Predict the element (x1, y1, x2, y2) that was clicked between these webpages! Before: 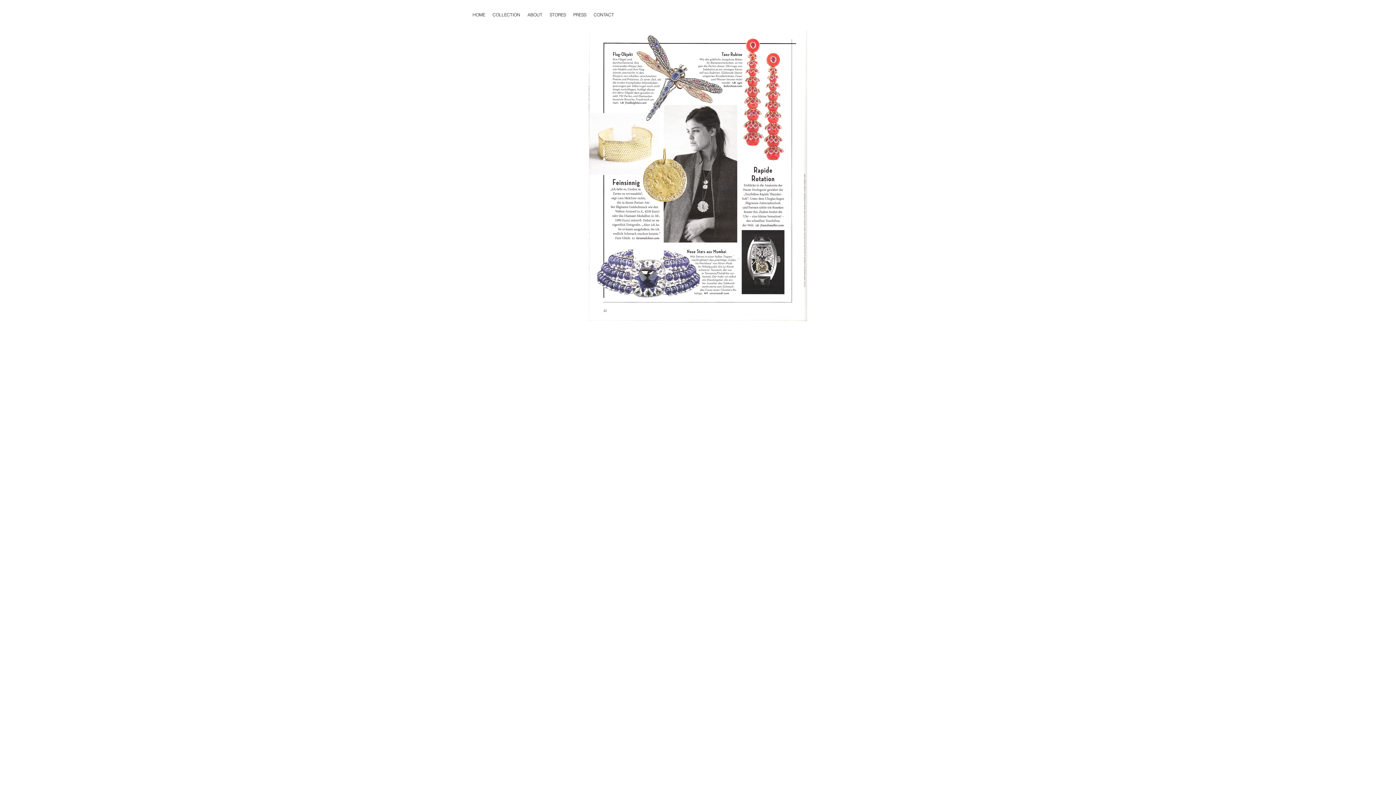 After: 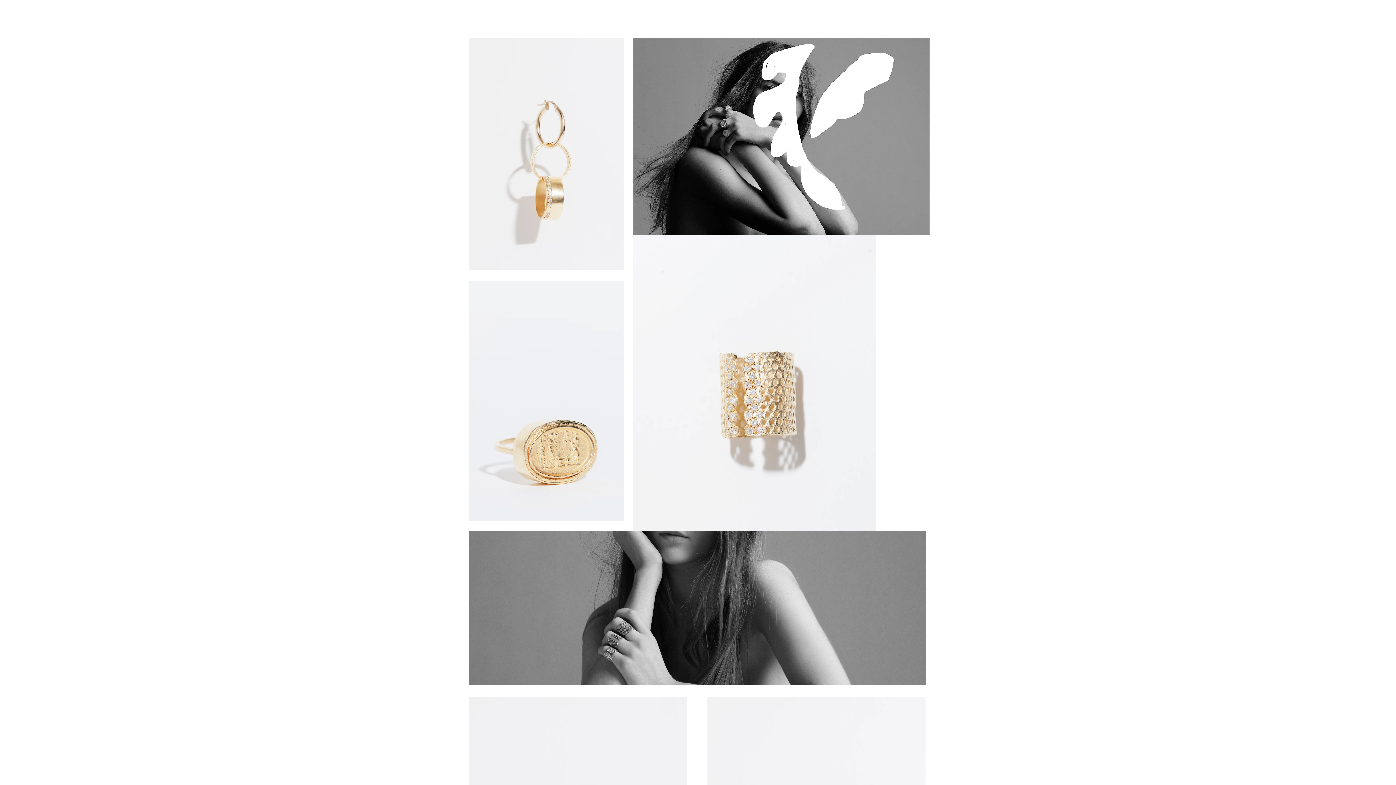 Action: bbox: (489, 10, 524, 19) label: COLLECTION